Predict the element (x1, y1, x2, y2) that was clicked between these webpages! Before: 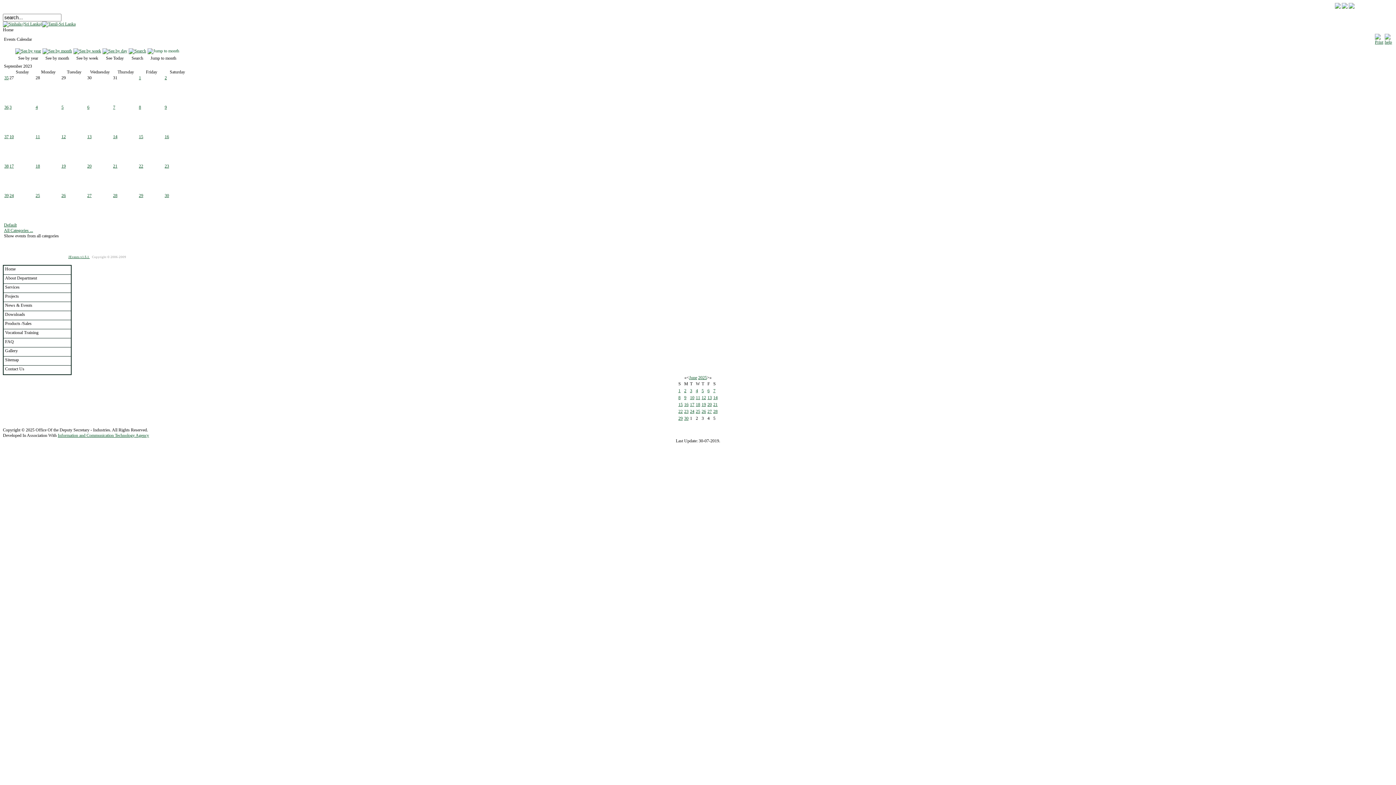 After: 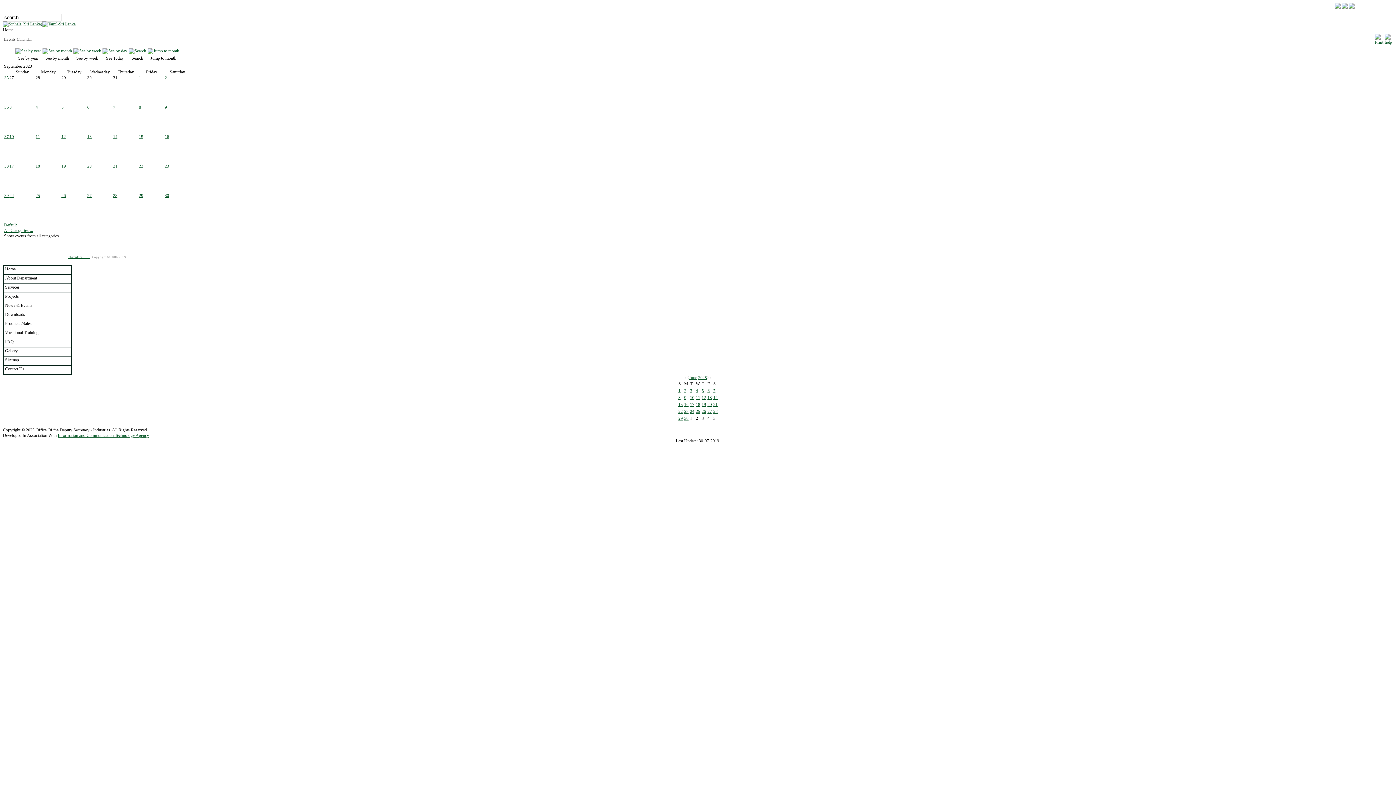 Action: bbox: (1385, 39, 1392, 44)